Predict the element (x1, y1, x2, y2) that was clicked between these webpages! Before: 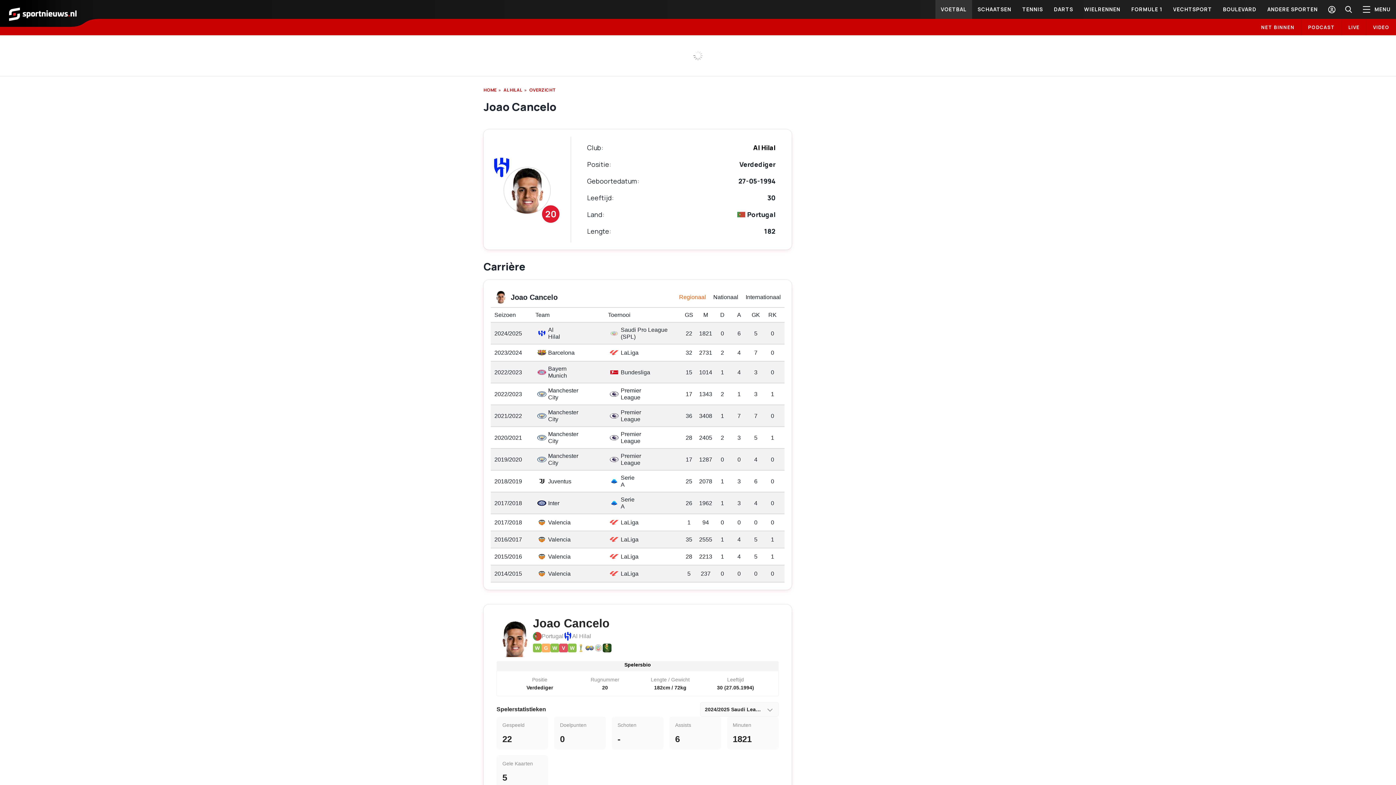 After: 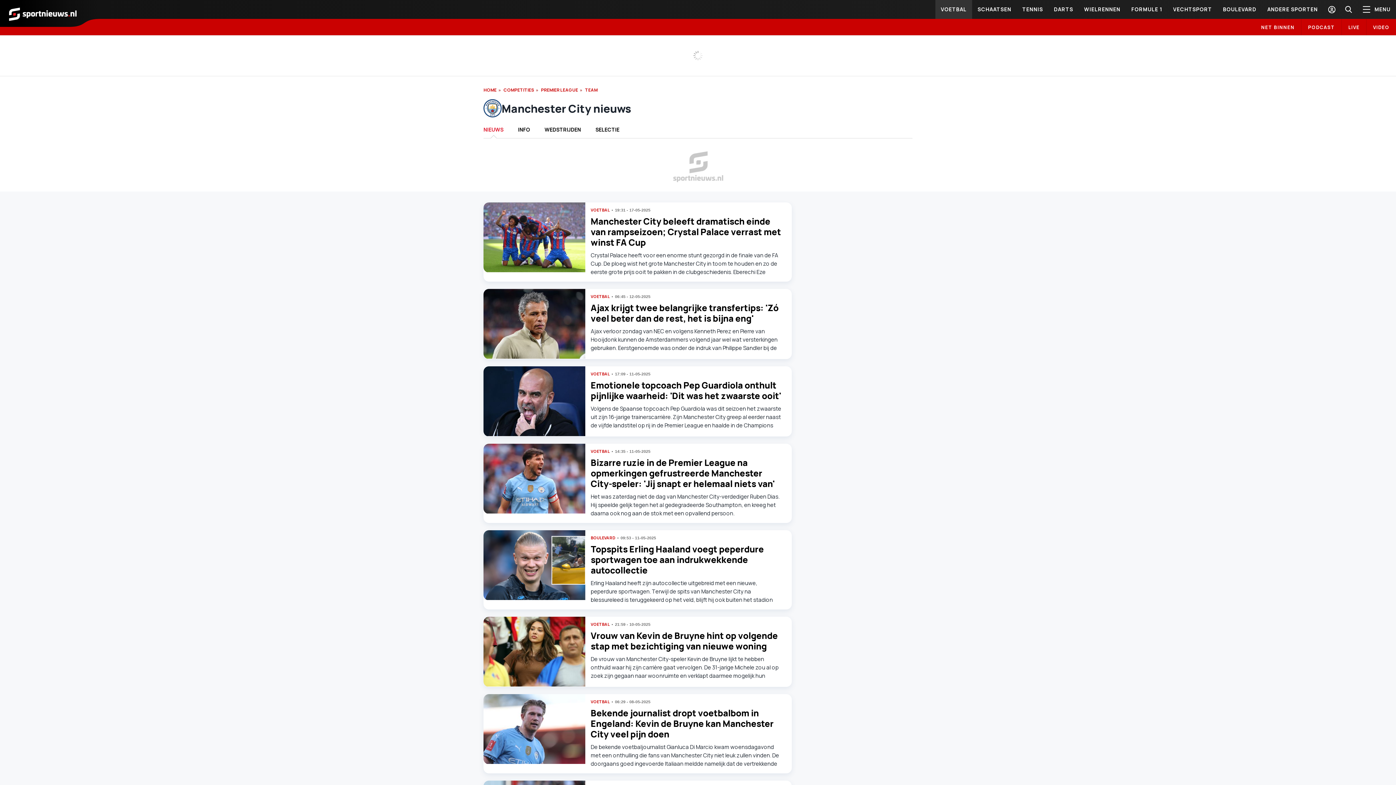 Action: label: Manchester City bbox: (535, 452, 586, 466)